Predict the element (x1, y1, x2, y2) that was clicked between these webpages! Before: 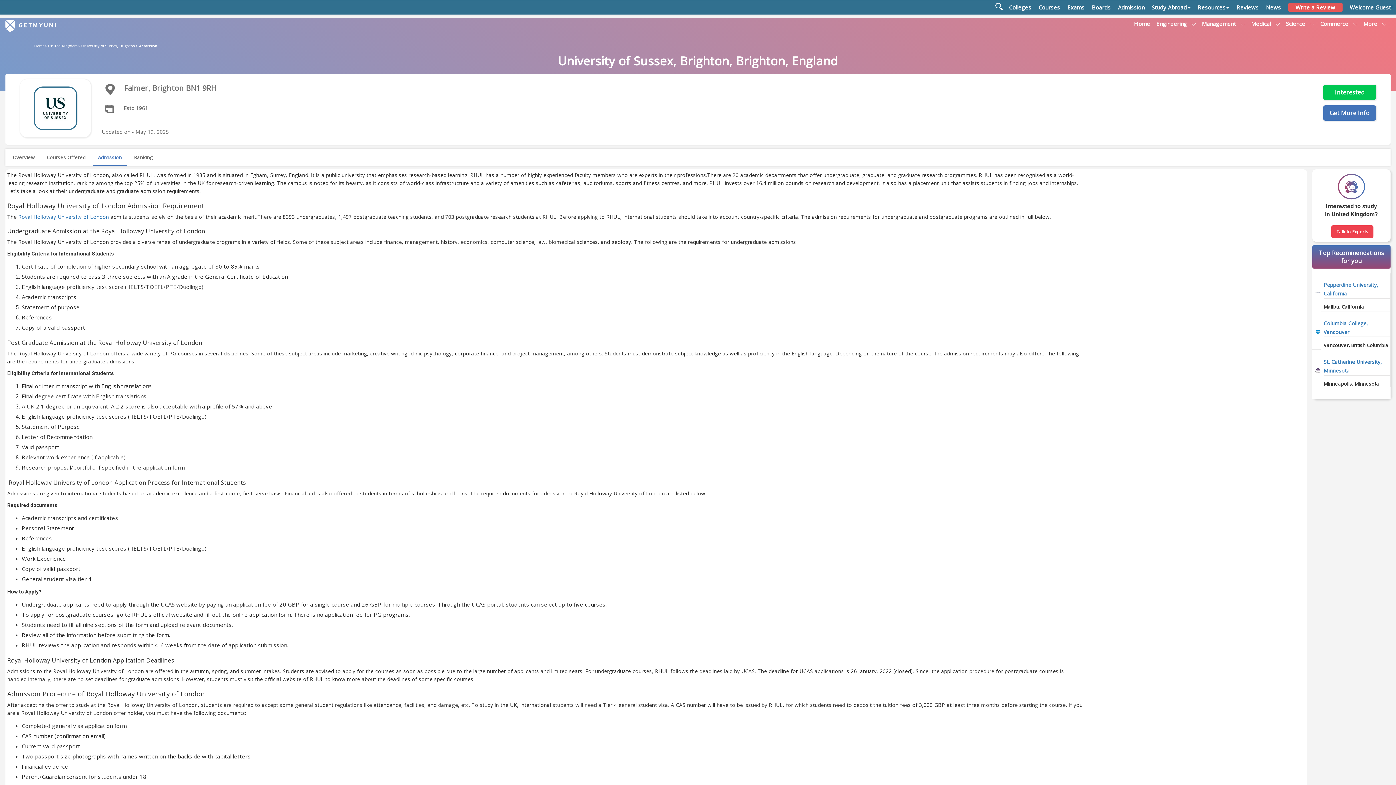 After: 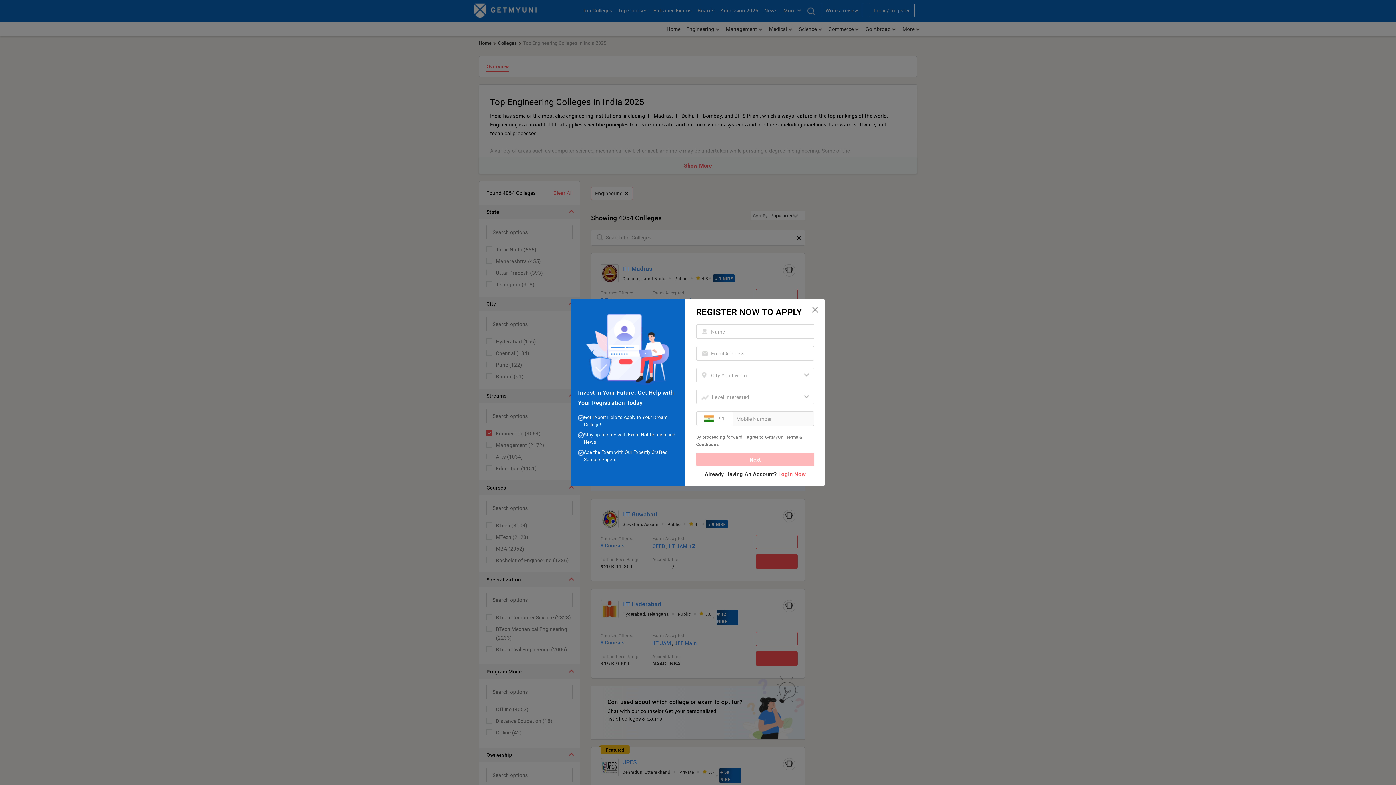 Action: label: Engineering    bbox: (1154, 16, 1197, 30)